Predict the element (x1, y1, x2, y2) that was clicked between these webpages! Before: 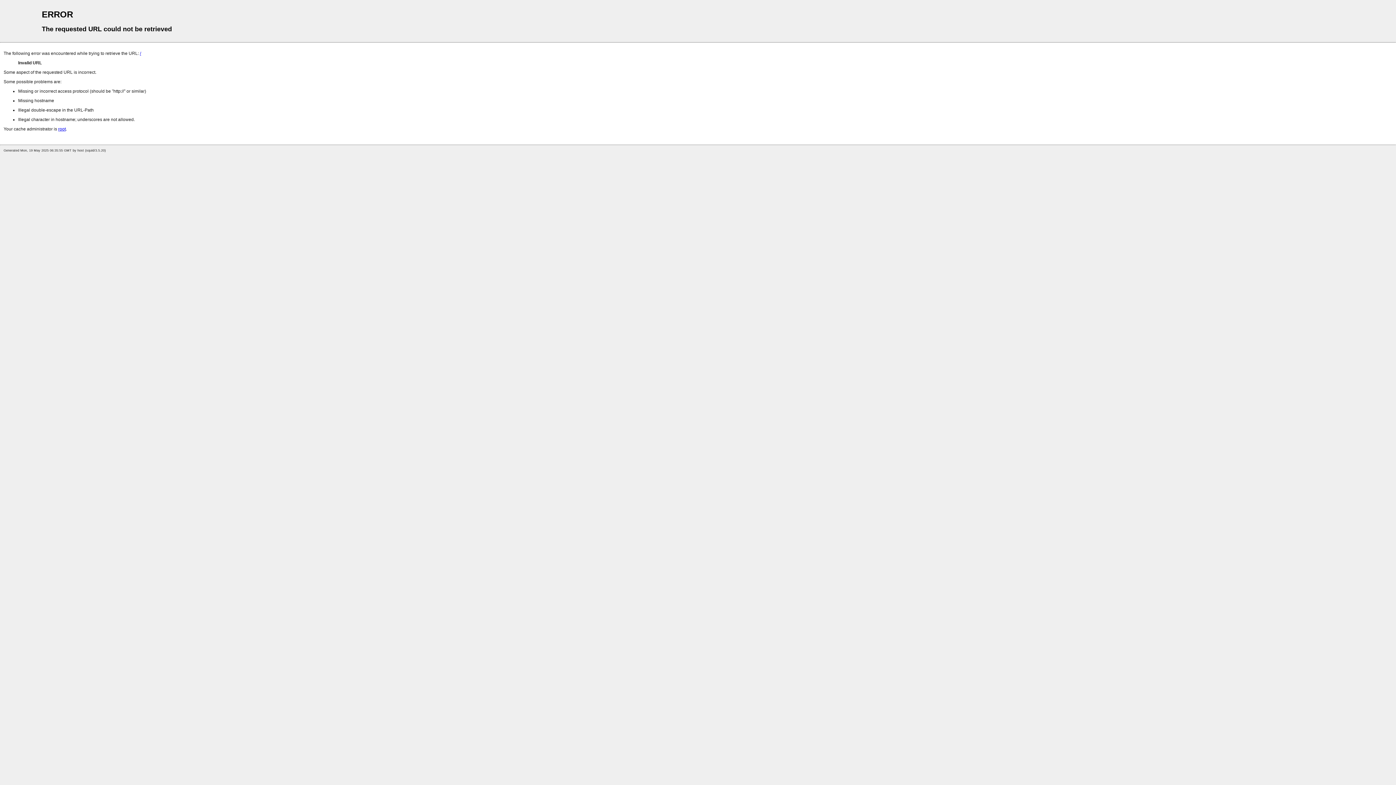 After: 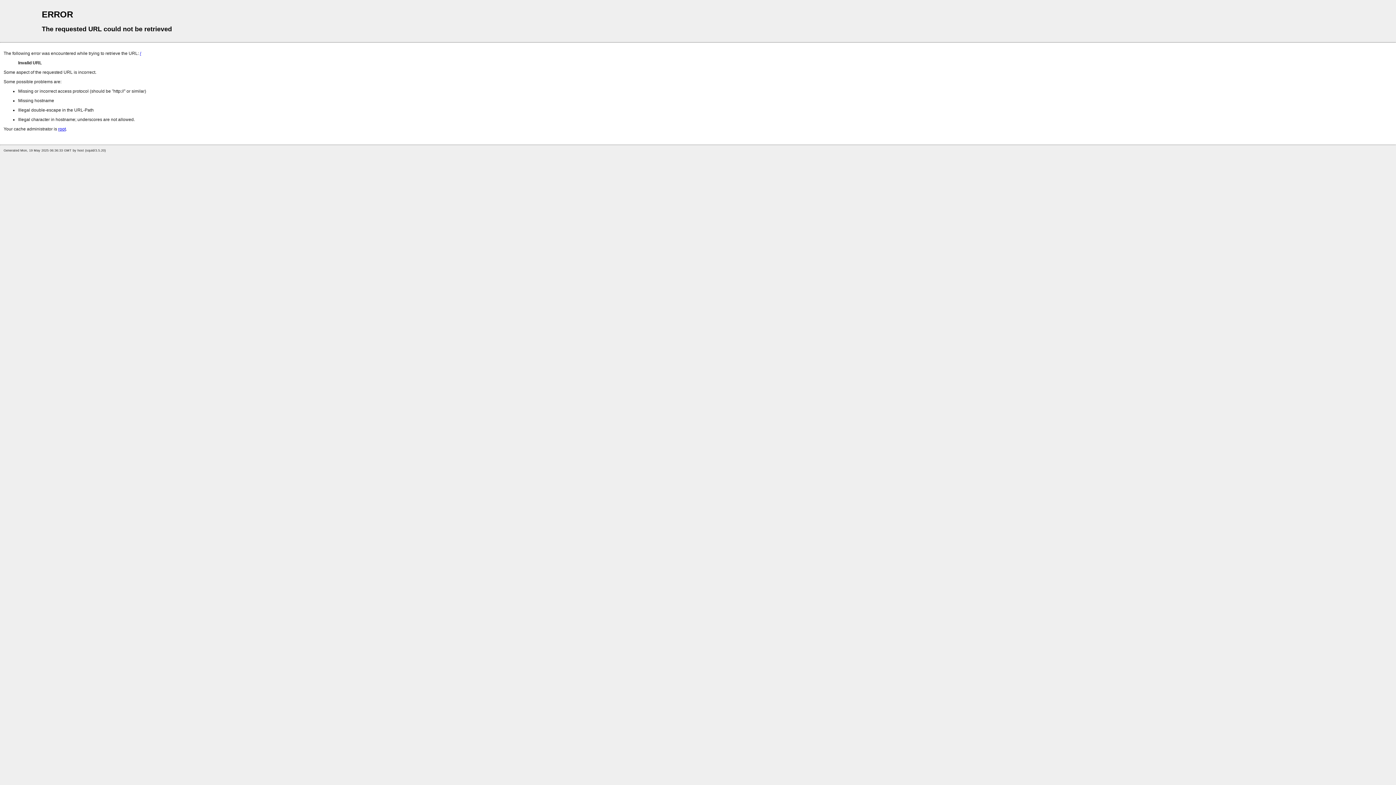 Action: bbox: (140, 50, 141, 56) label: /